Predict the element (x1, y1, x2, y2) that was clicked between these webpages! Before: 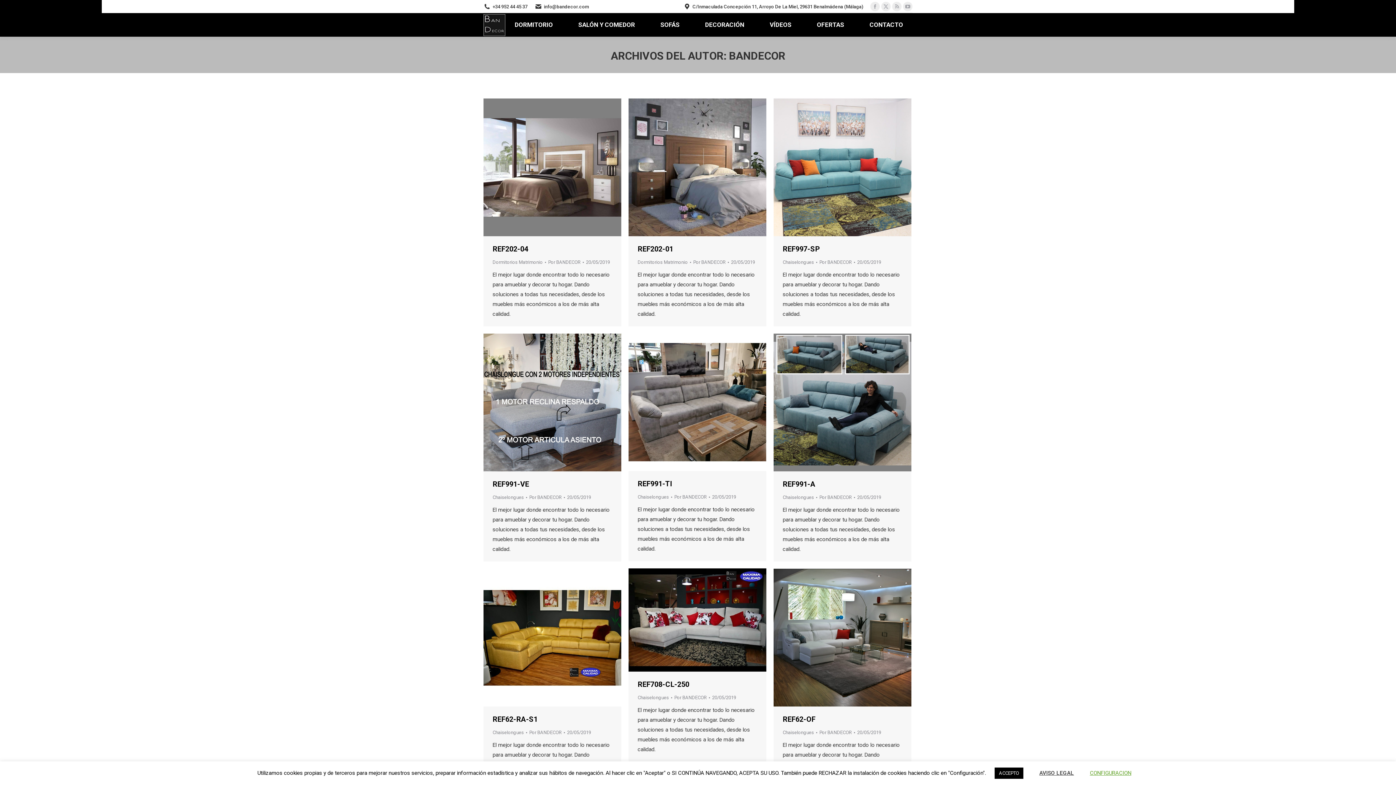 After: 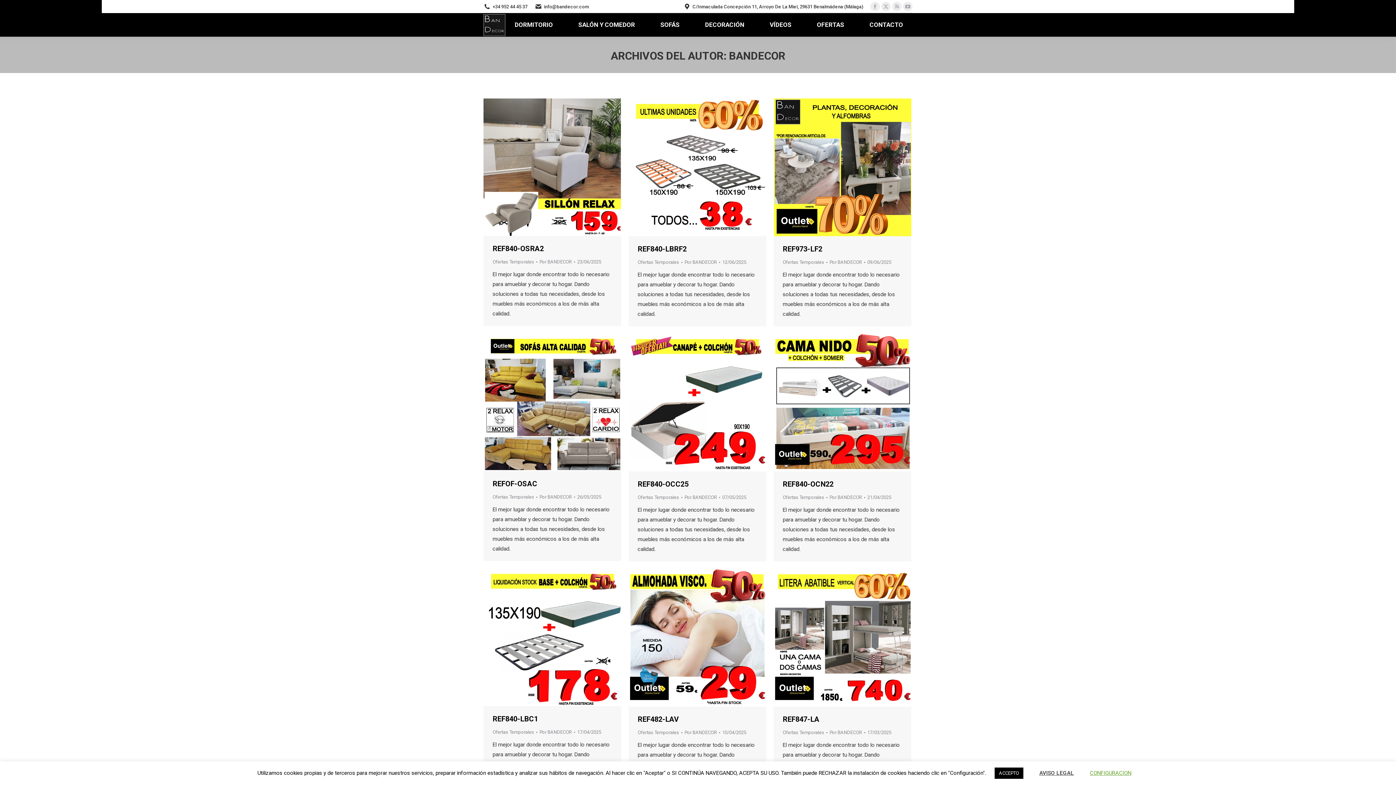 Action: bbox: (529, 728, 565, 737) label: Por BANDECOR